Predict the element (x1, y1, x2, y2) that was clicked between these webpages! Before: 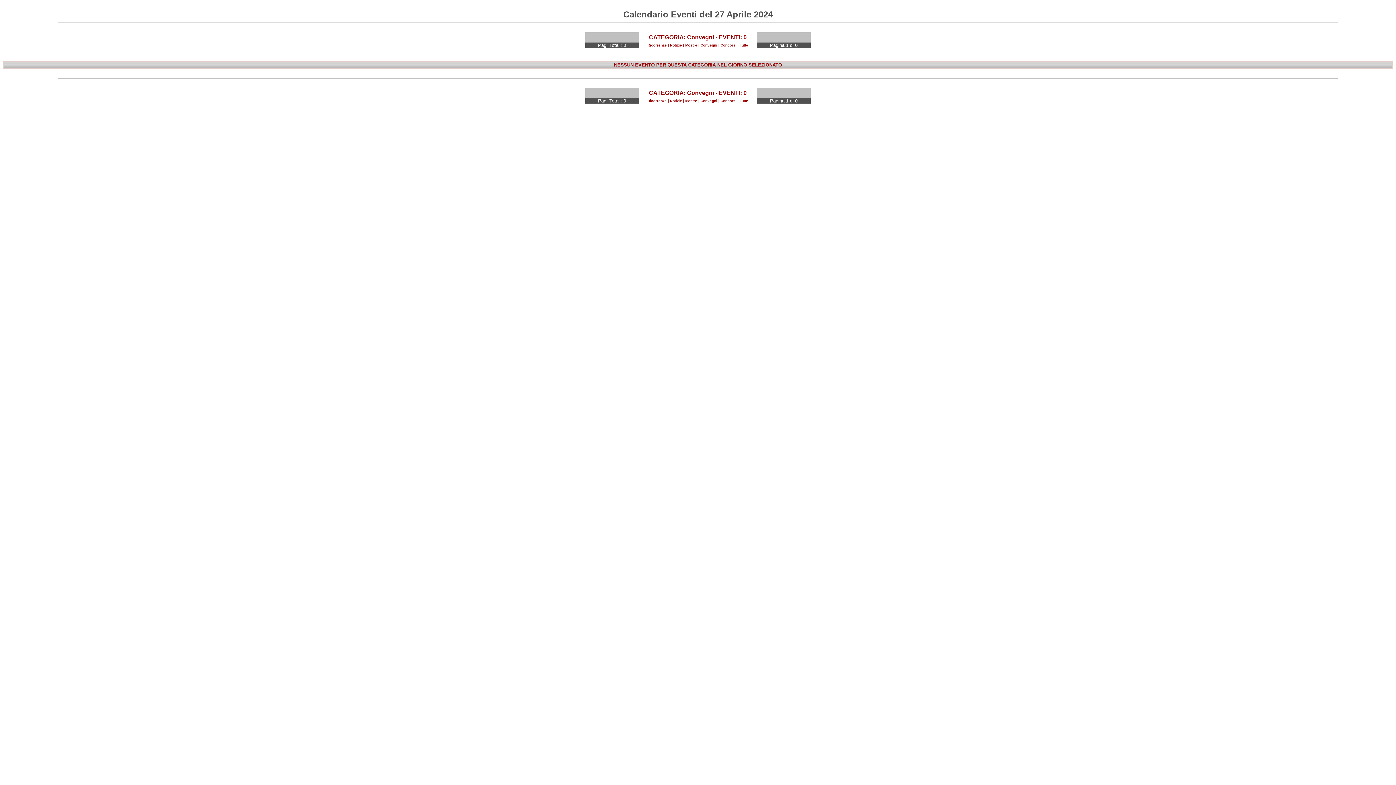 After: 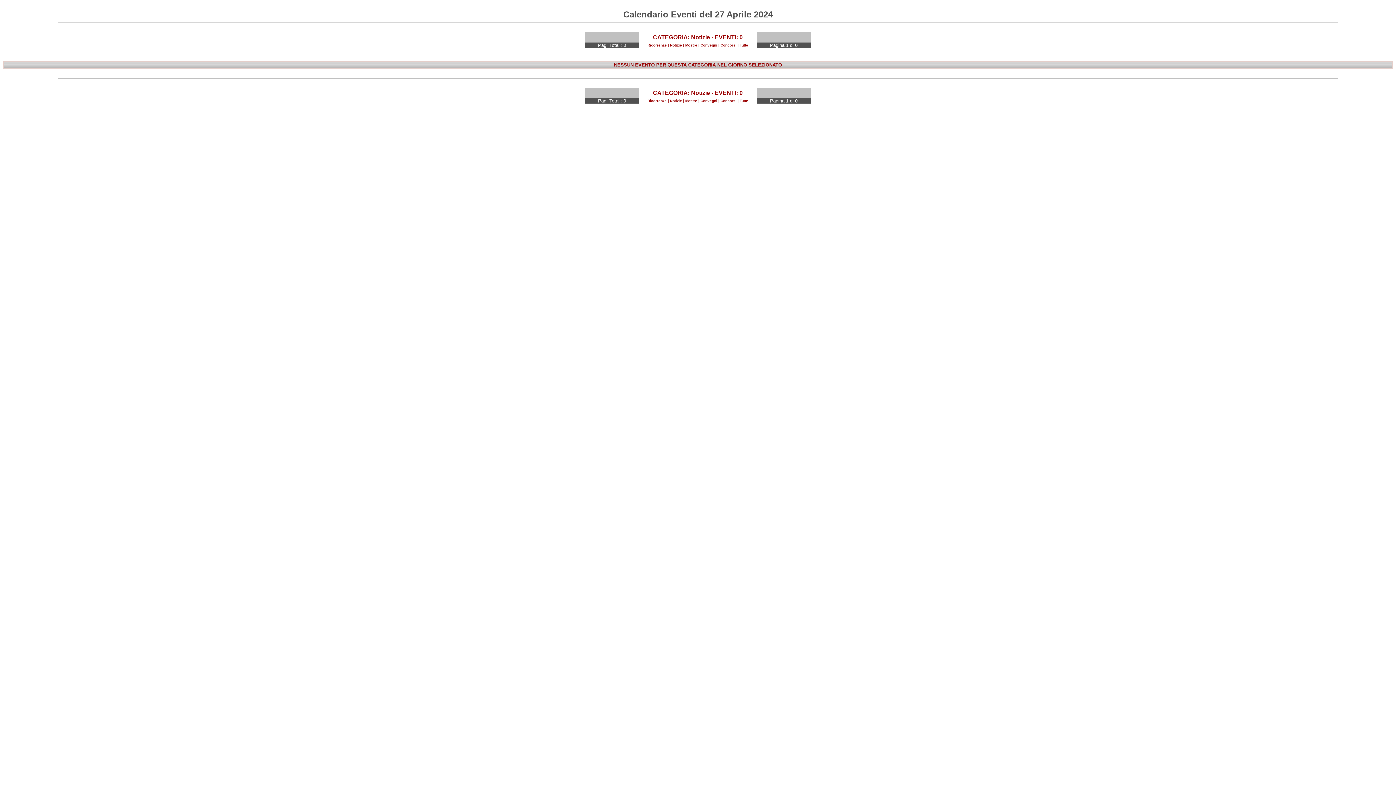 Action: label: Notizie bbox: (670, 97, 682, 103)